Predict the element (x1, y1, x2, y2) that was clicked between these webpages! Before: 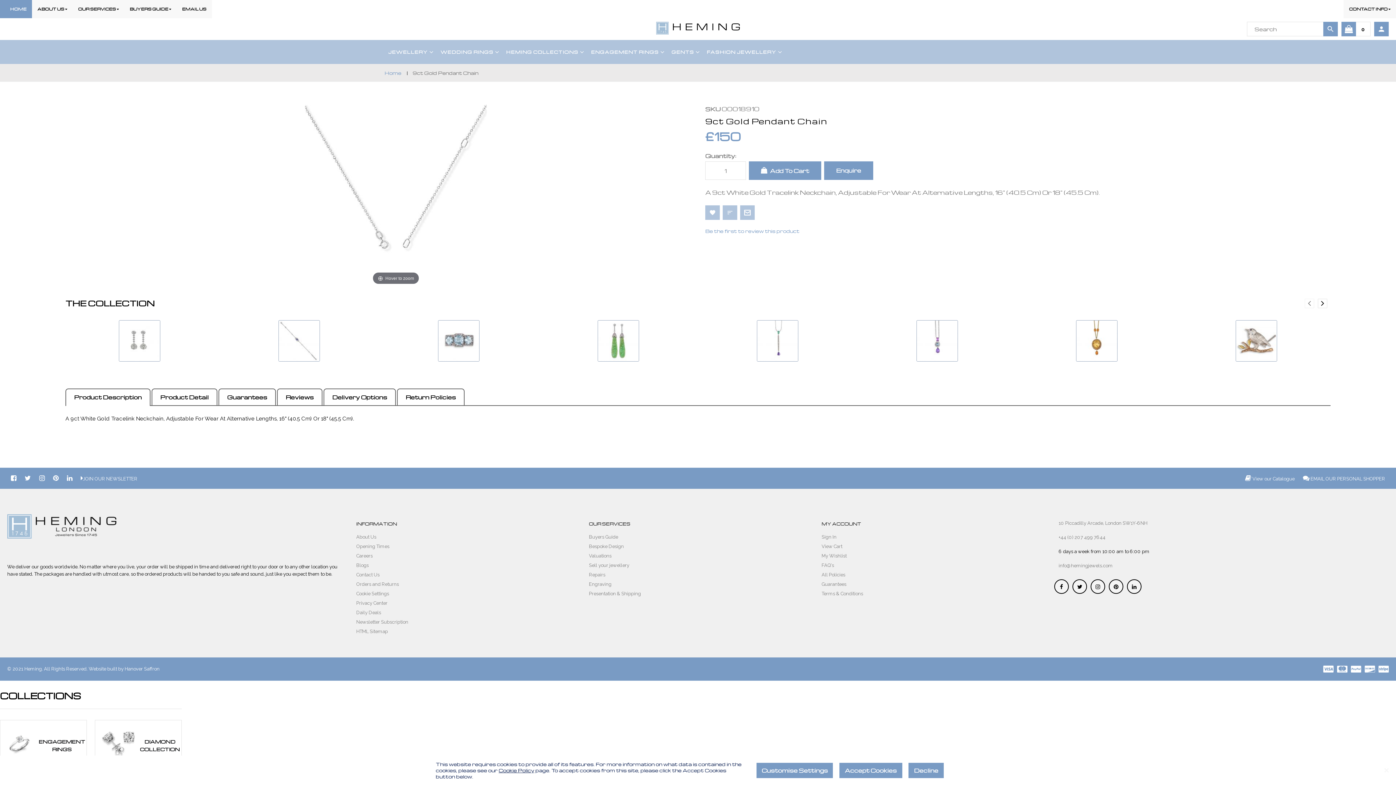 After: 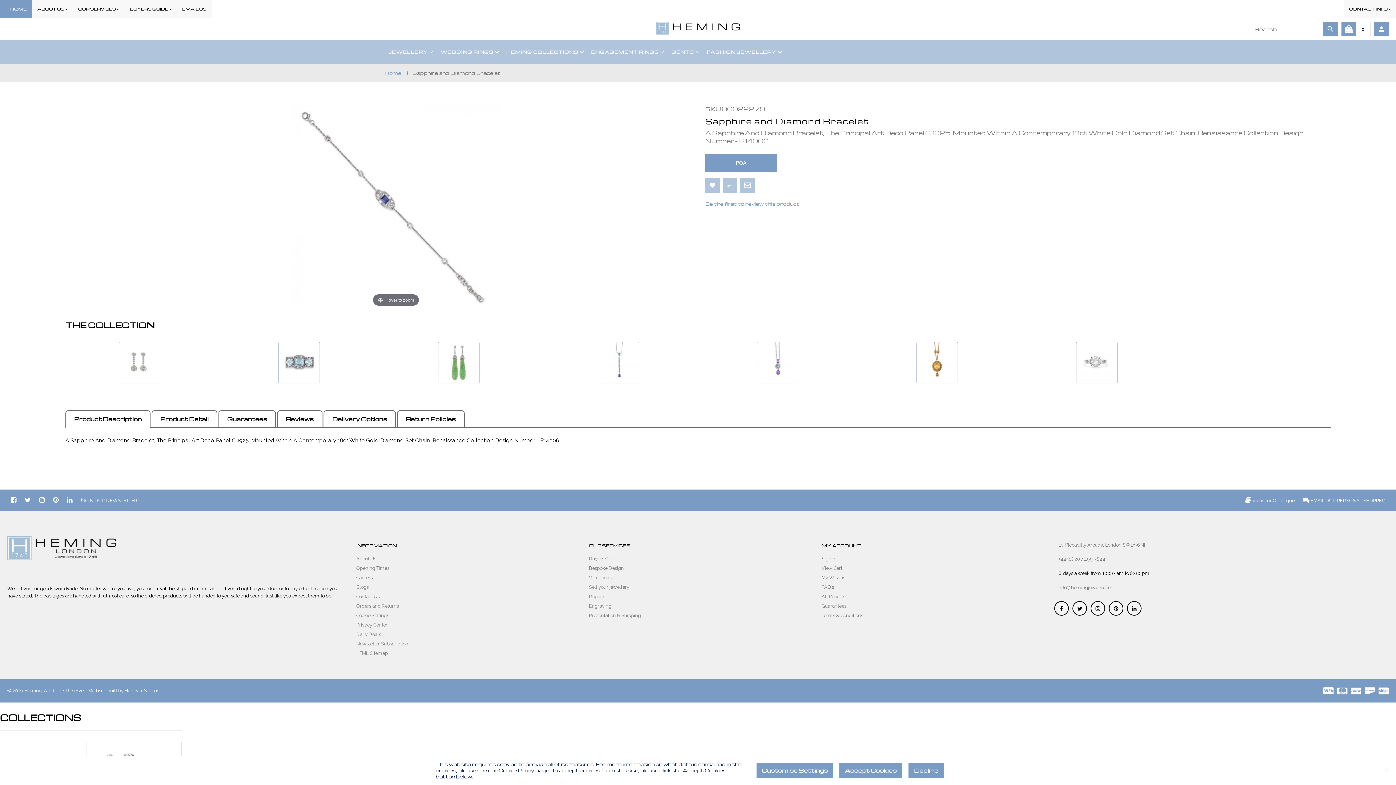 Action: bbox: (225, 320, 373, 364)